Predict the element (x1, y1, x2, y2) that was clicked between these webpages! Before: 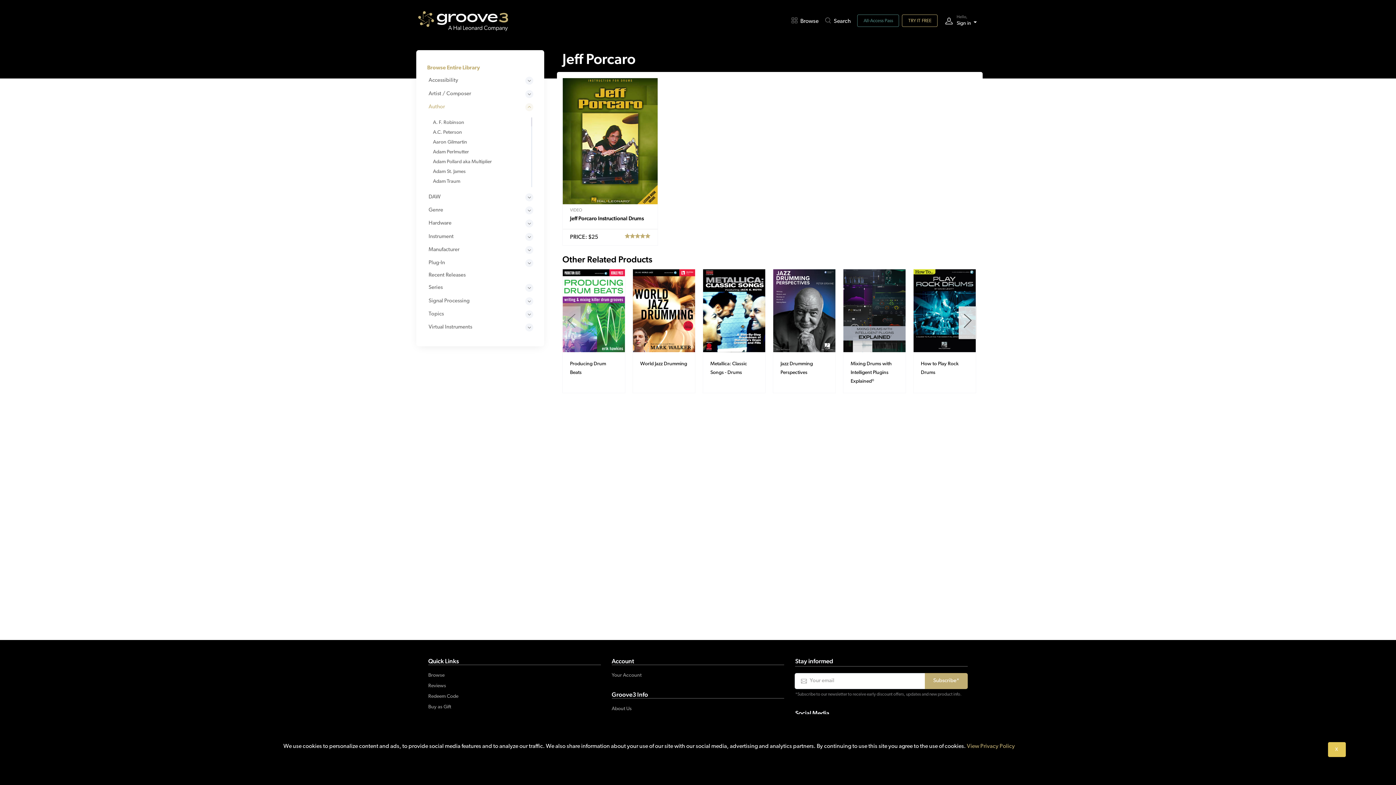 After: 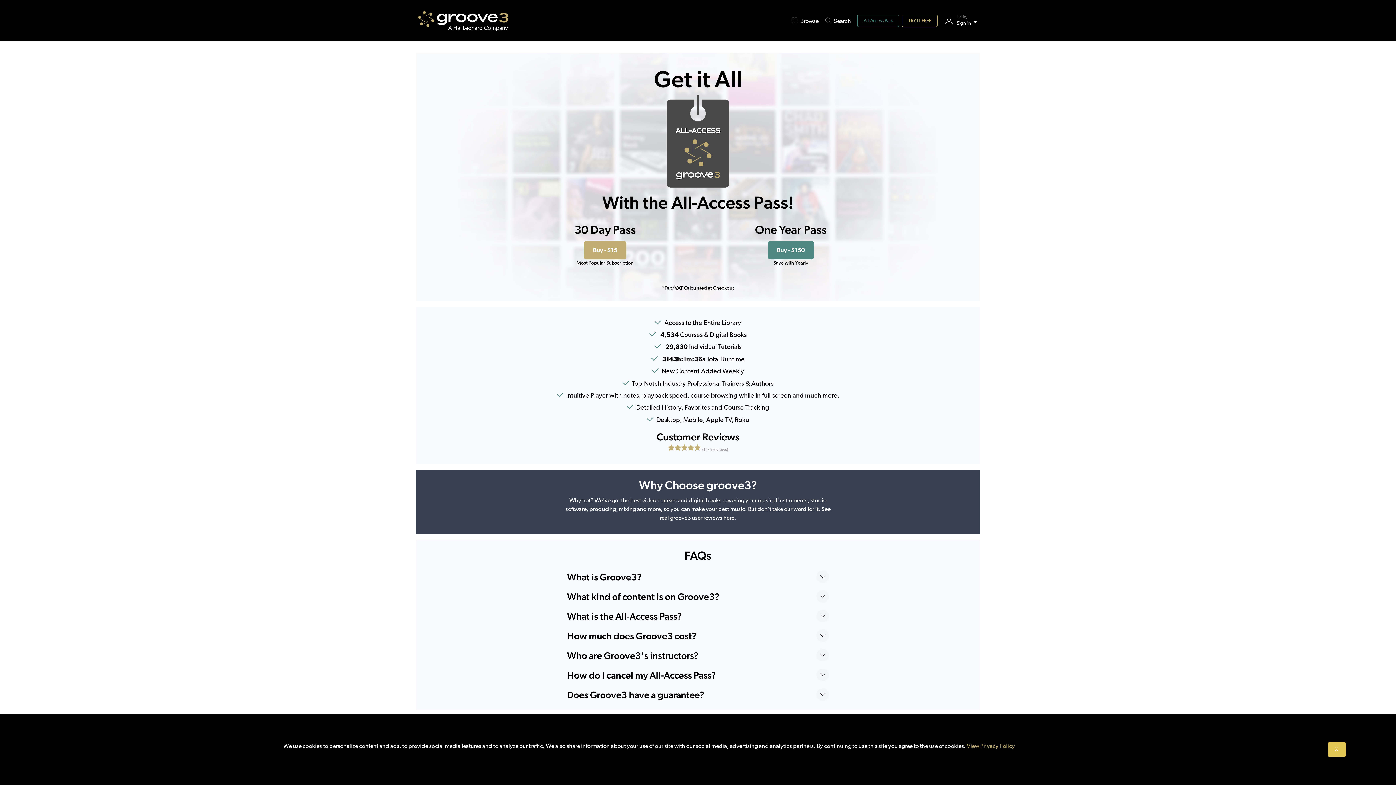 Action: bbox: (857, 14, 899, 27) label: All-Access Pass